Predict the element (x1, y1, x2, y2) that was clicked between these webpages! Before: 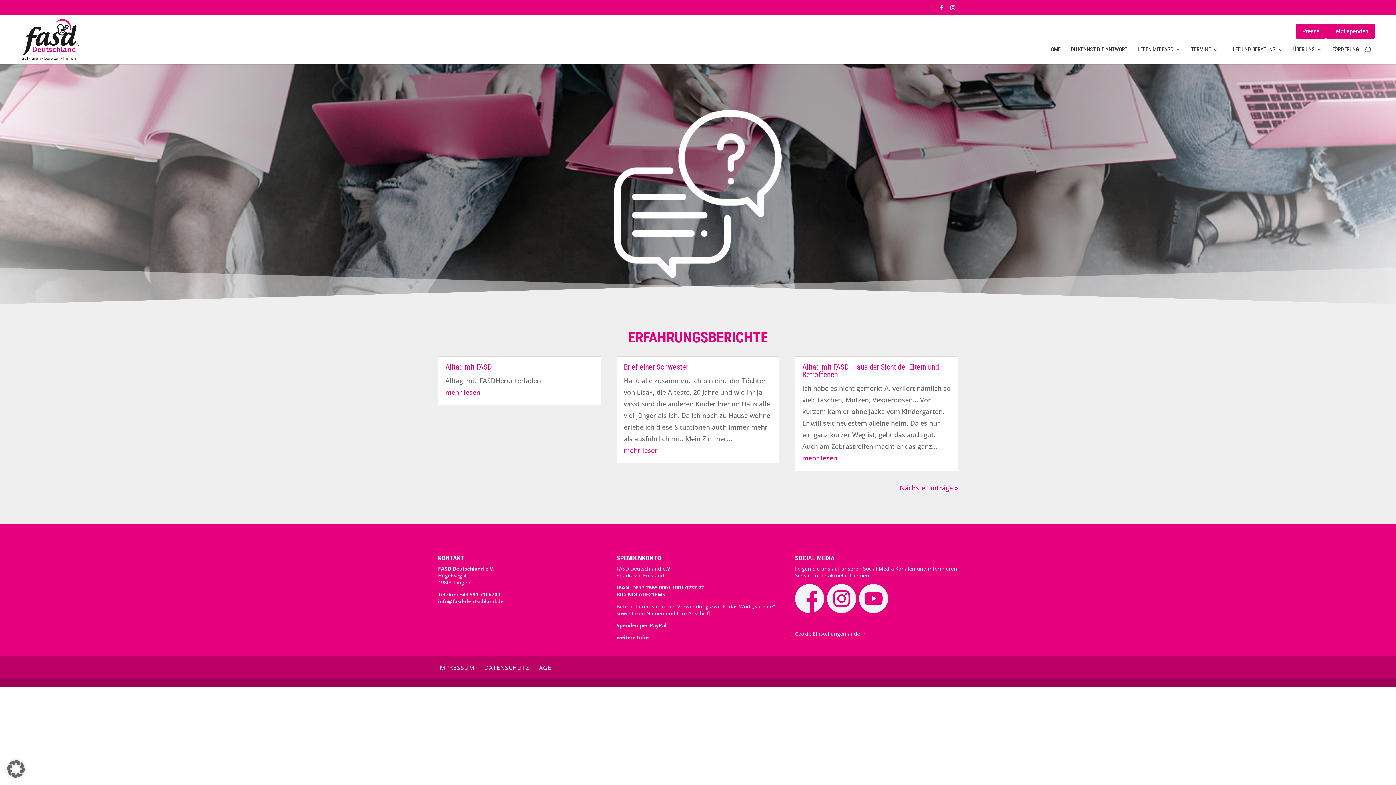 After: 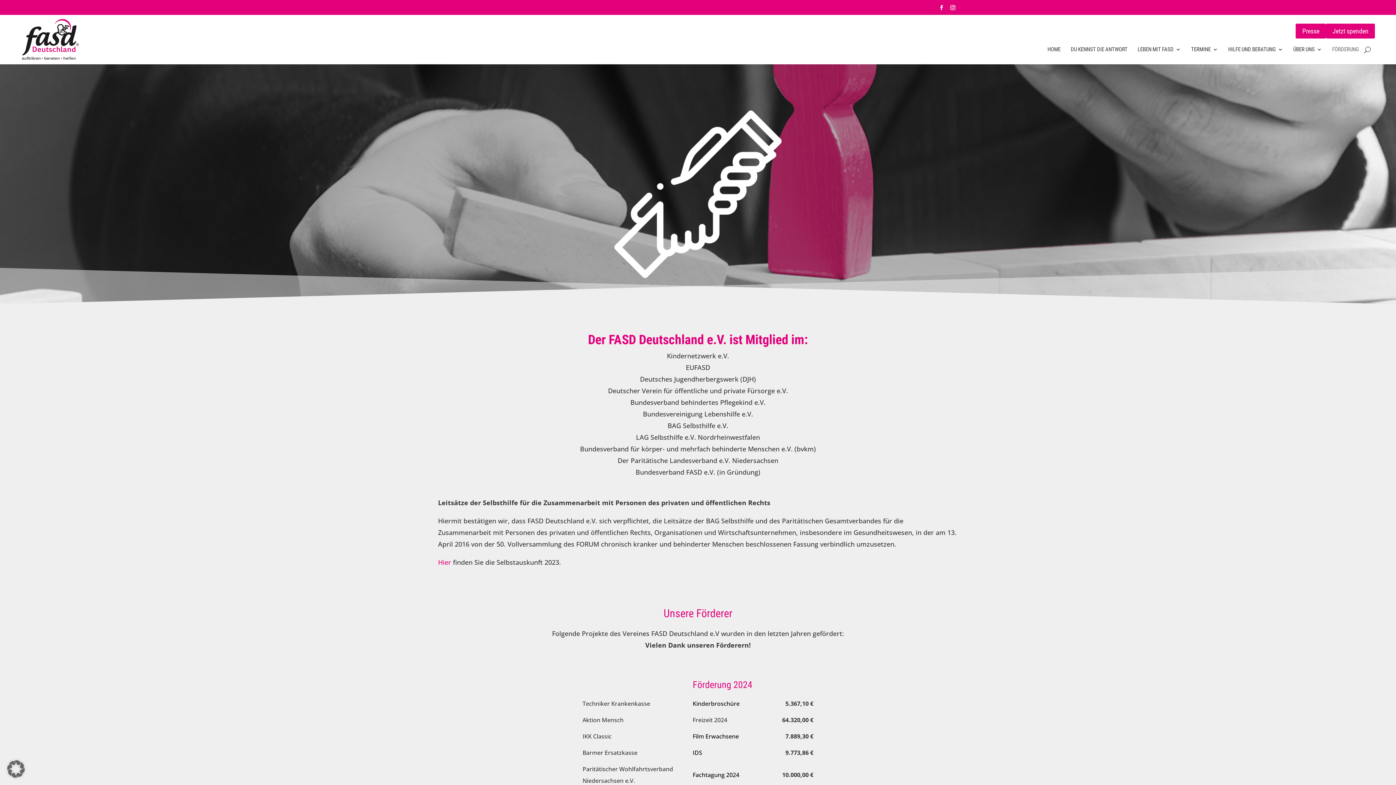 Action: bbox: (1332, 46, 1359, 64) label: FÖRDERUNG